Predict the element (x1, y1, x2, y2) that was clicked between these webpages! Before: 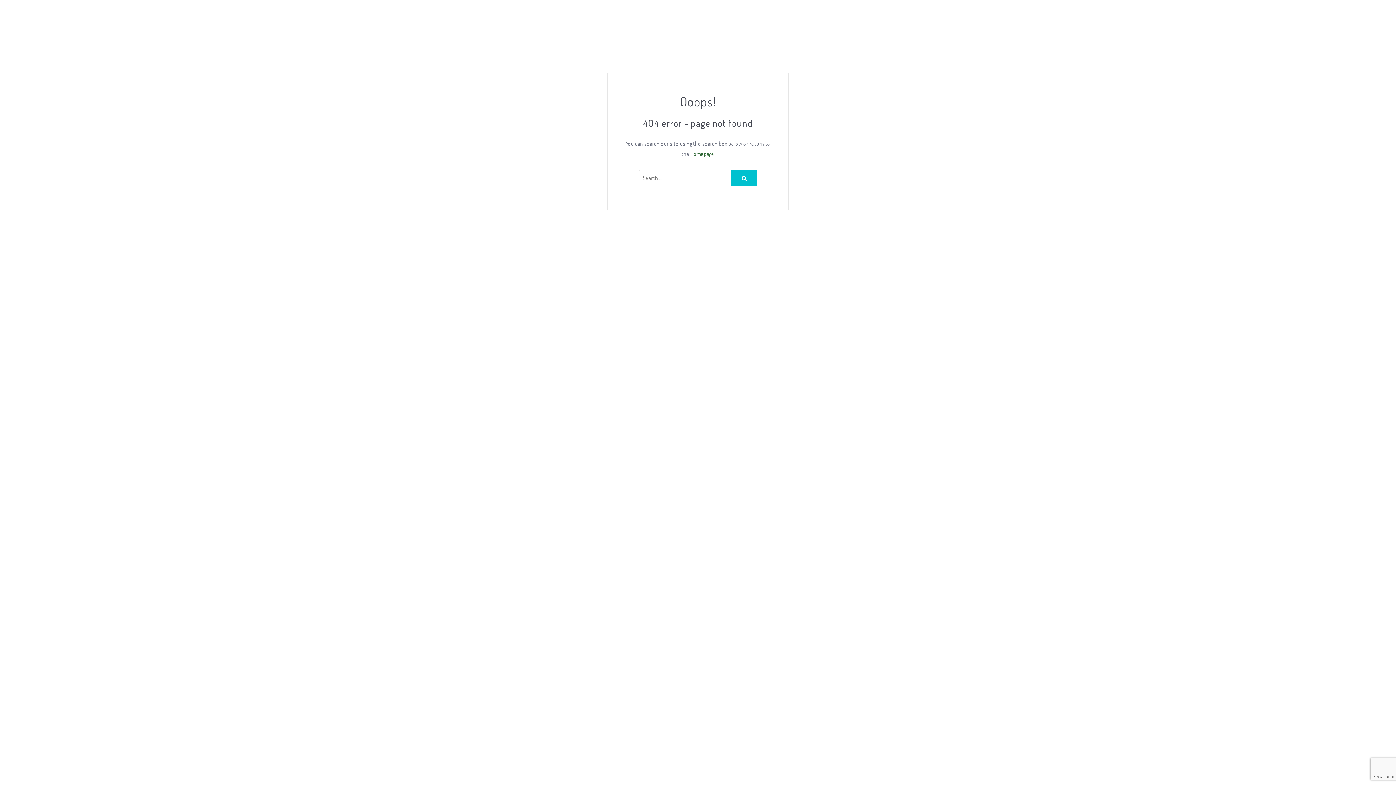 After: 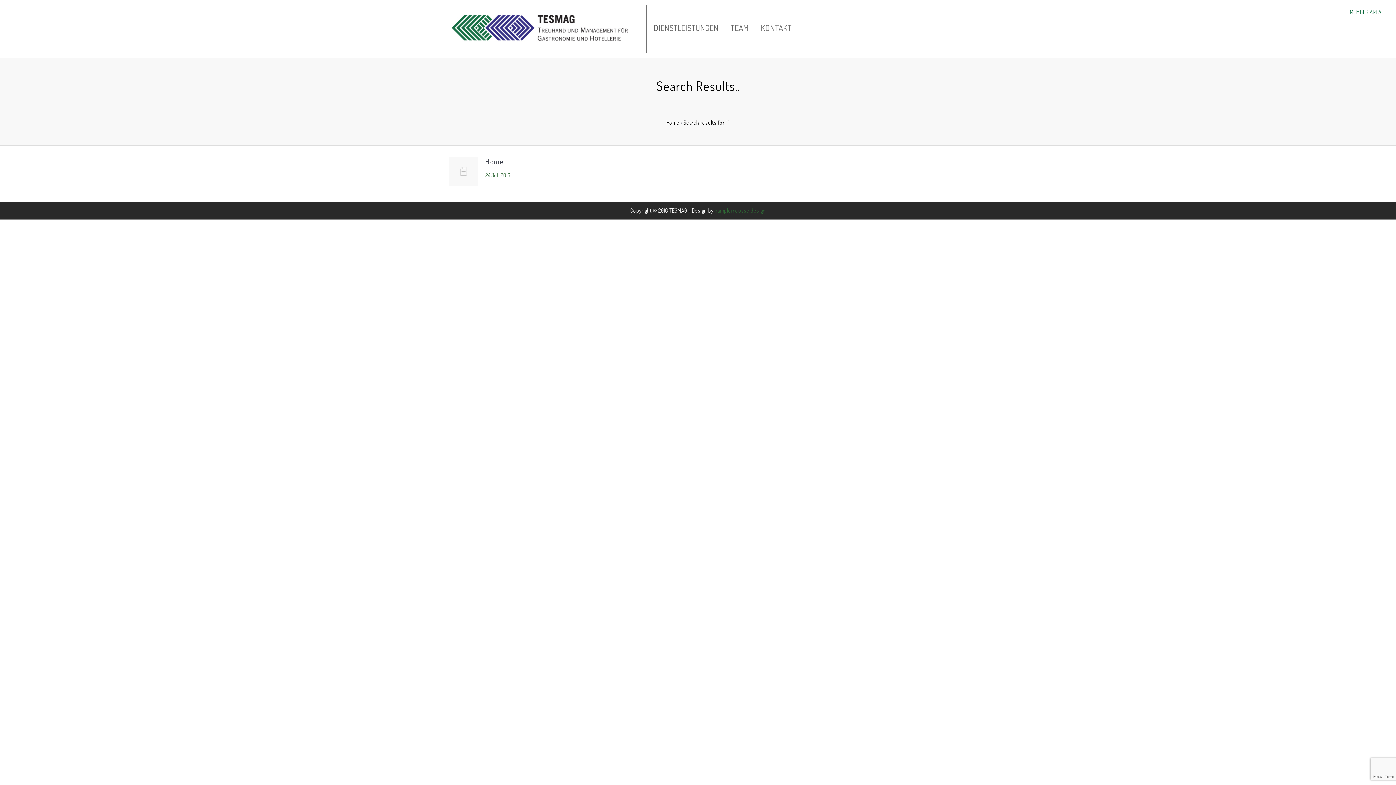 Action: bbox: (731, 170, 757, 186)